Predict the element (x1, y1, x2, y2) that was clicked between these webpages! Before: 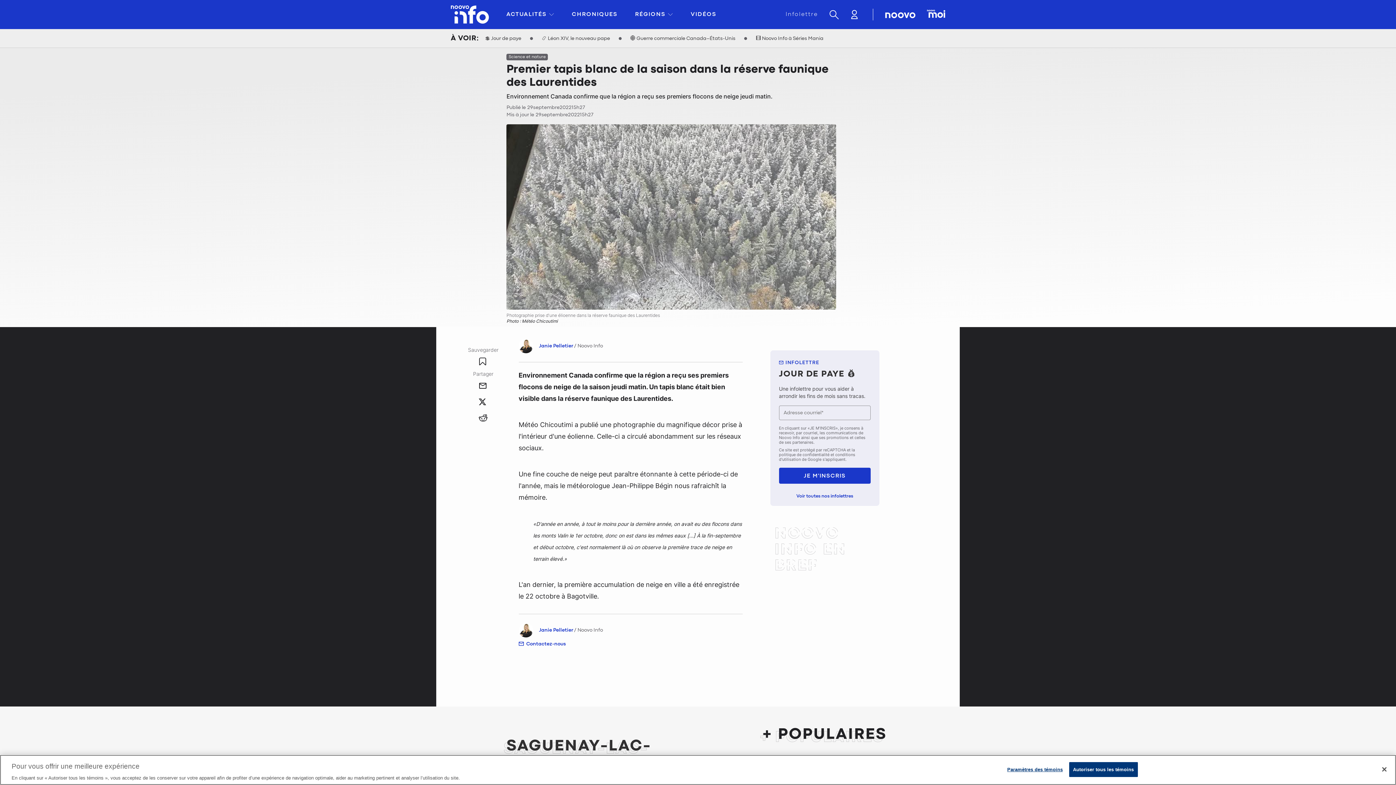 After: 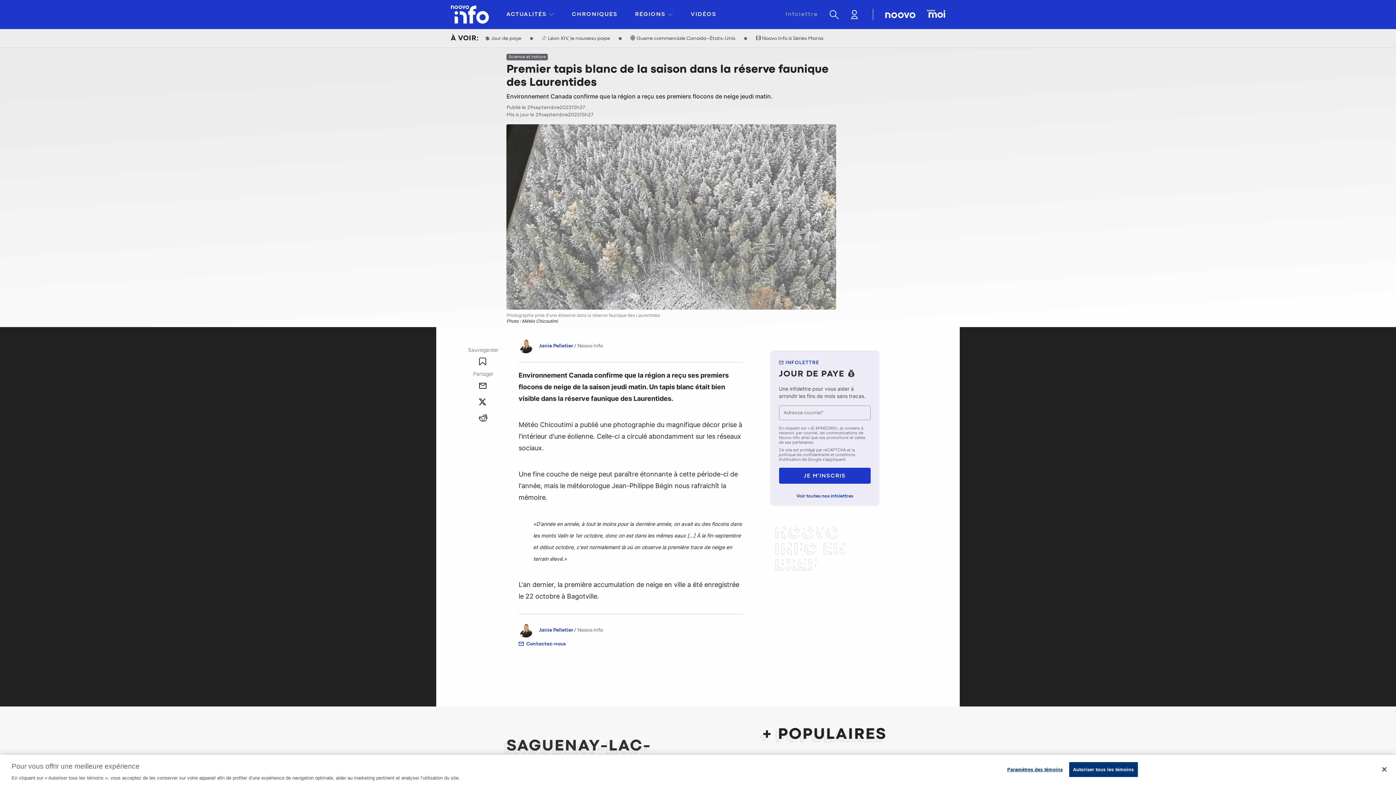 Action: label: Infolettre
(Ce lien s'ouvre dans un nouvel onglet) bbox: (785, 12, 818, 17)